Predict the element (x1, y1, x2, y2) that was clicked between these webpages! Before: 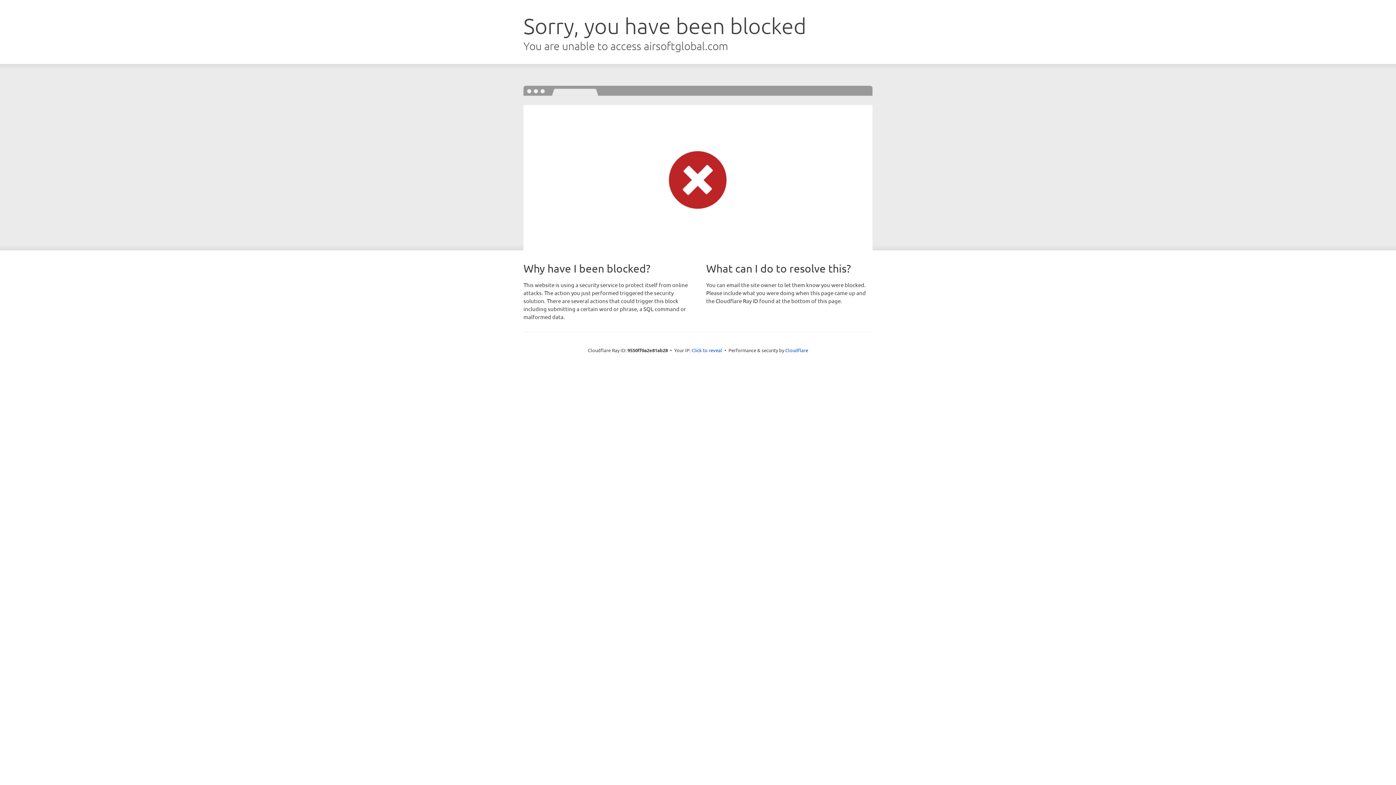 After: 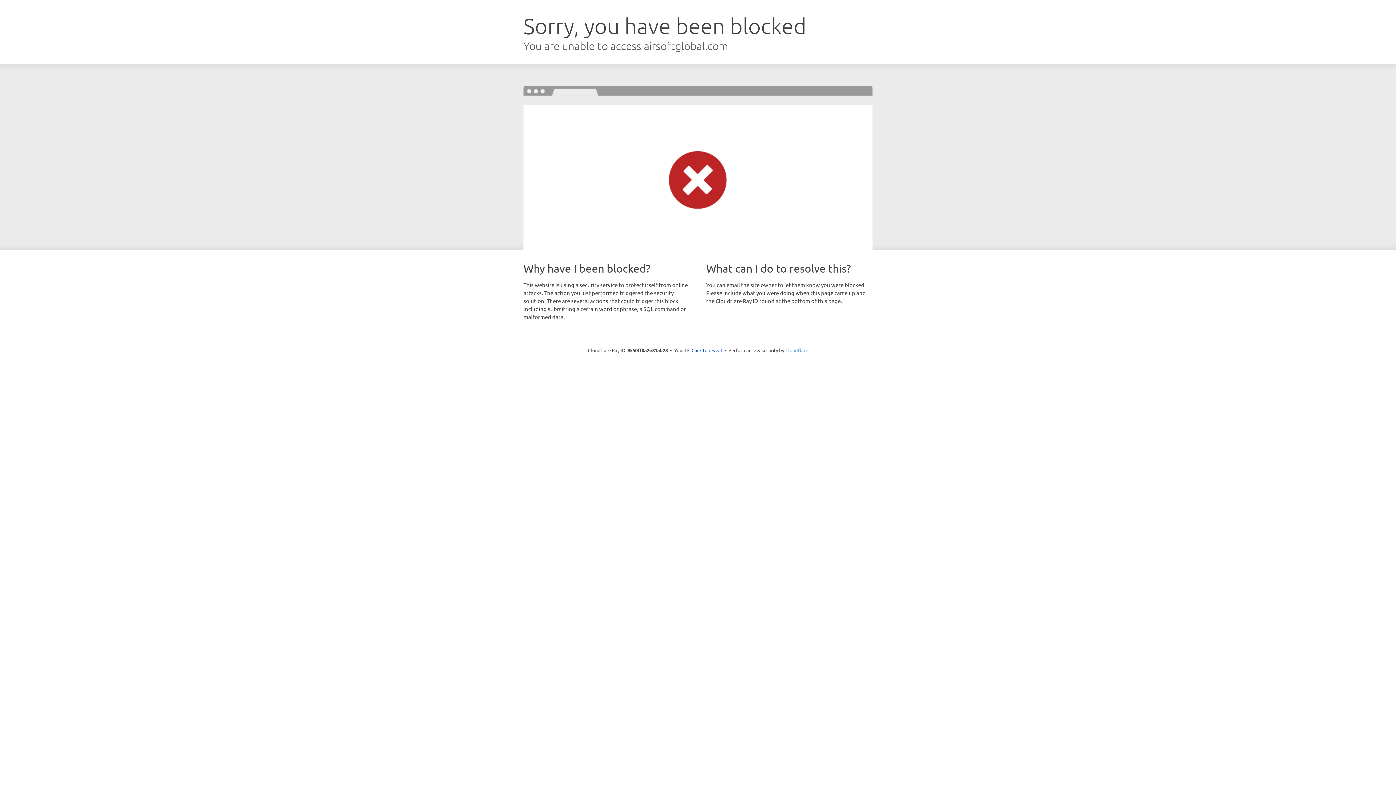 Action: label: Cloudflare bbox: (785, 347, 808, 353)